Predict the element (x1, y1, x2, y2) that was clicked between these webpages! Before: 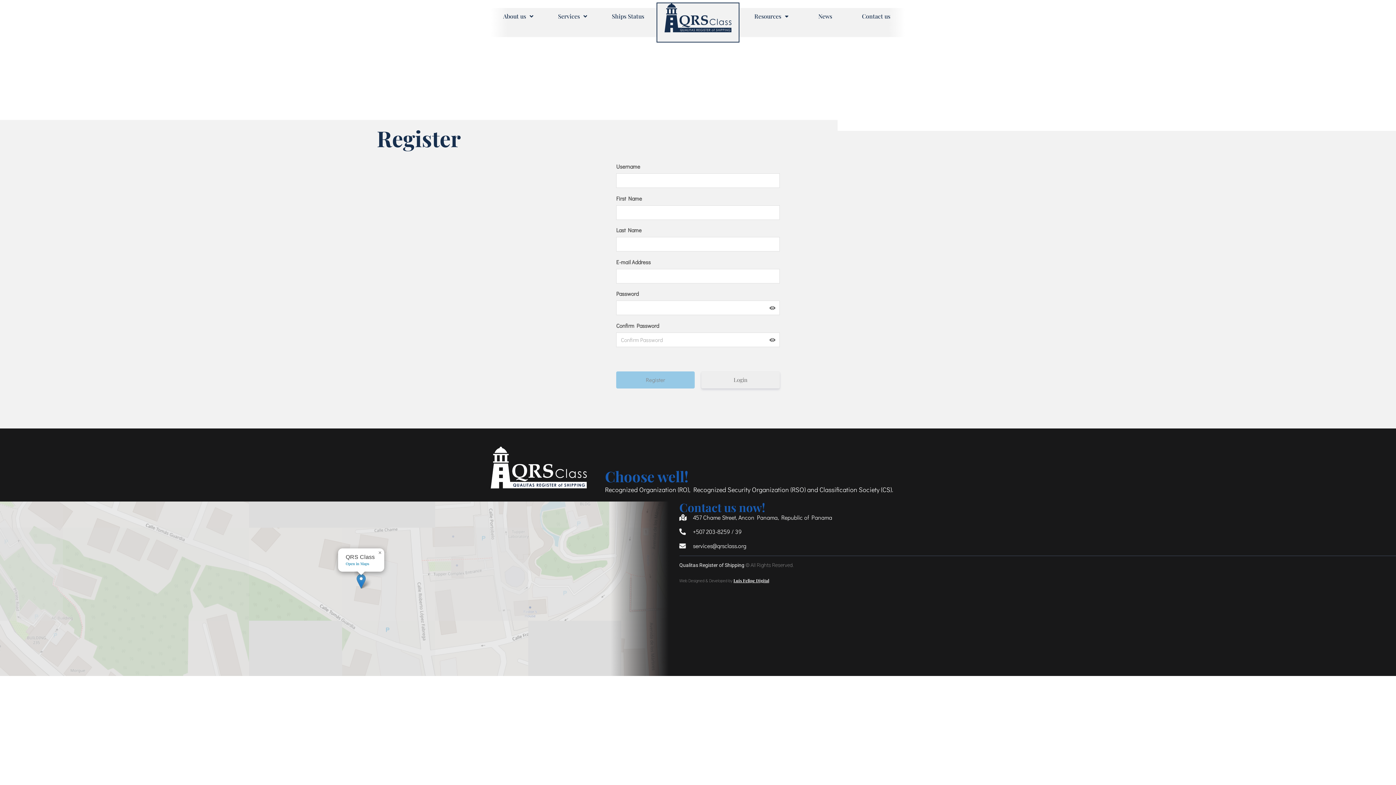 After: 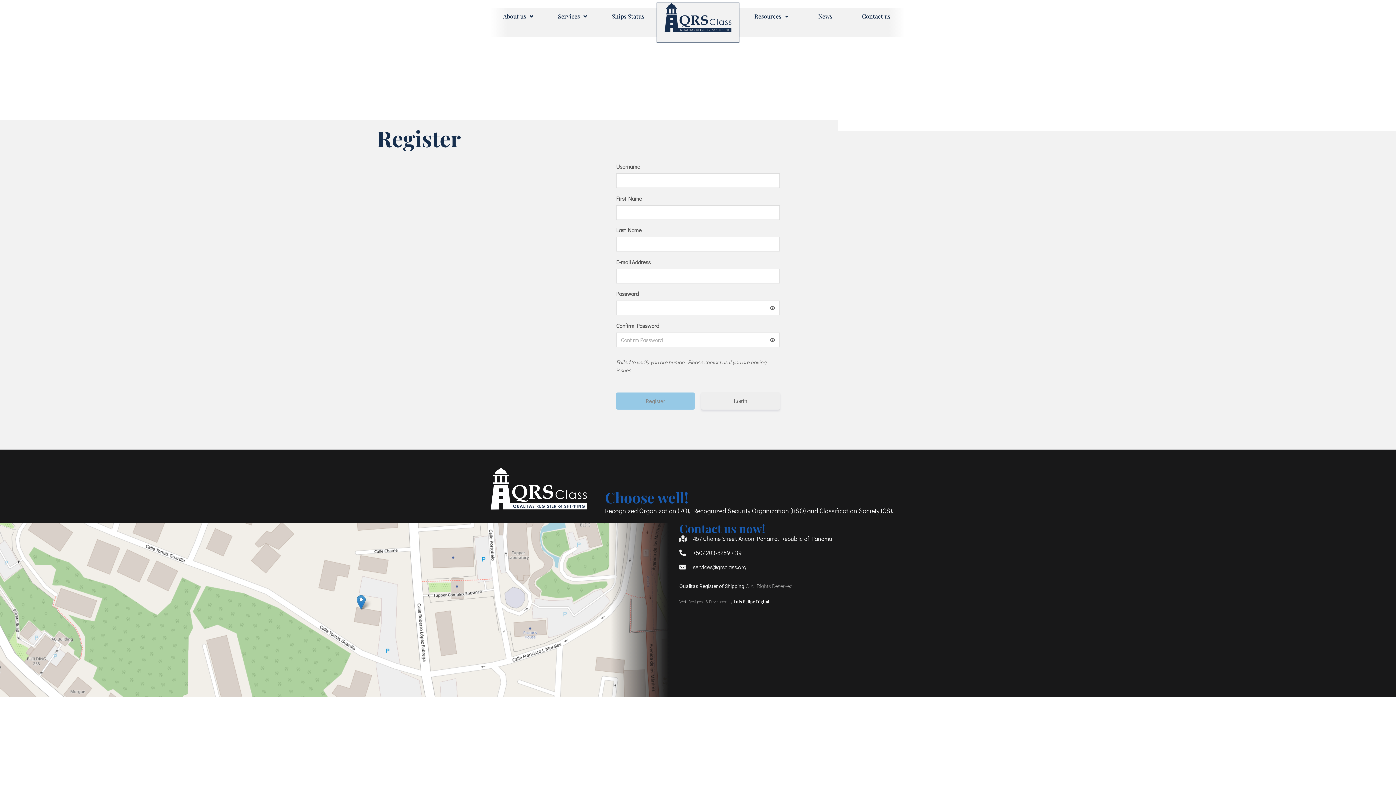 Action: bbox: (356, 574, 365, 589)